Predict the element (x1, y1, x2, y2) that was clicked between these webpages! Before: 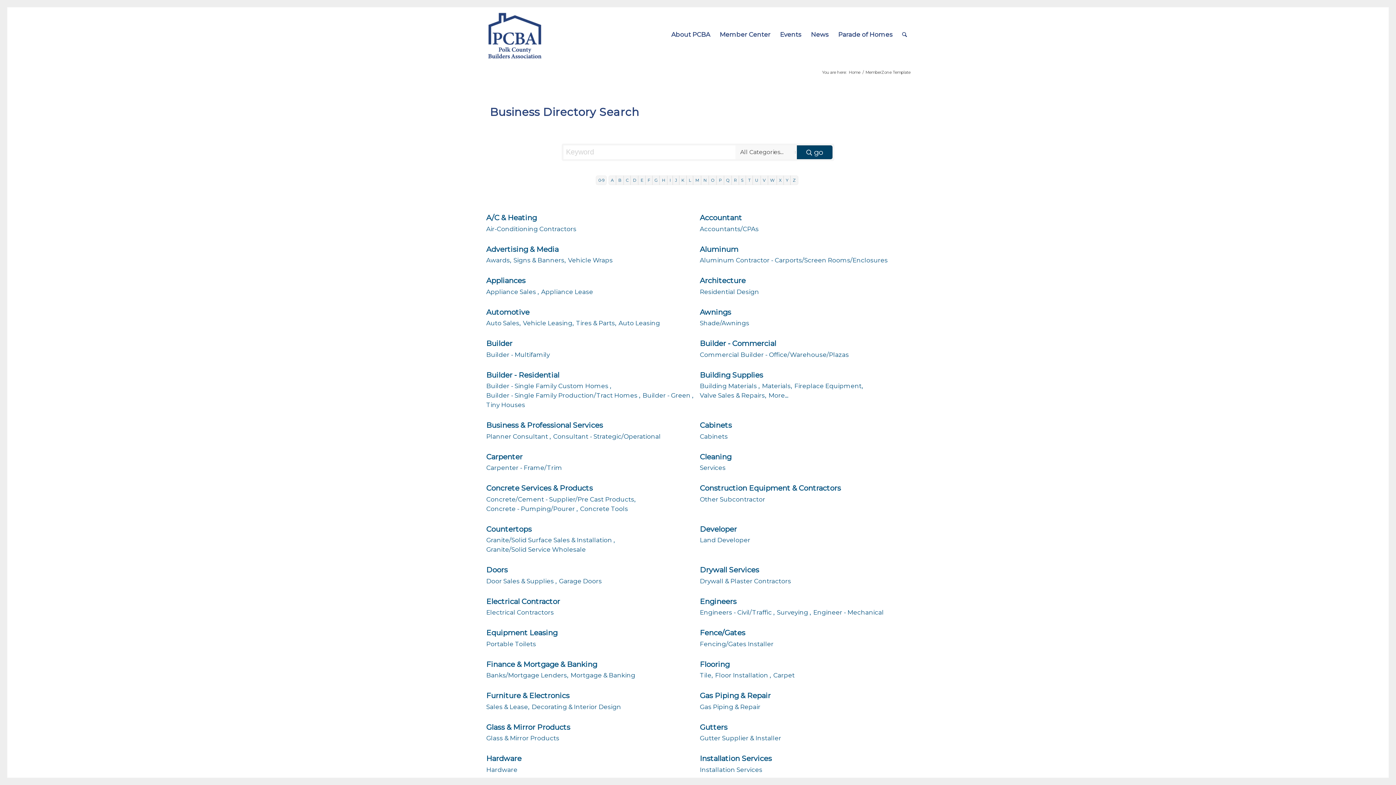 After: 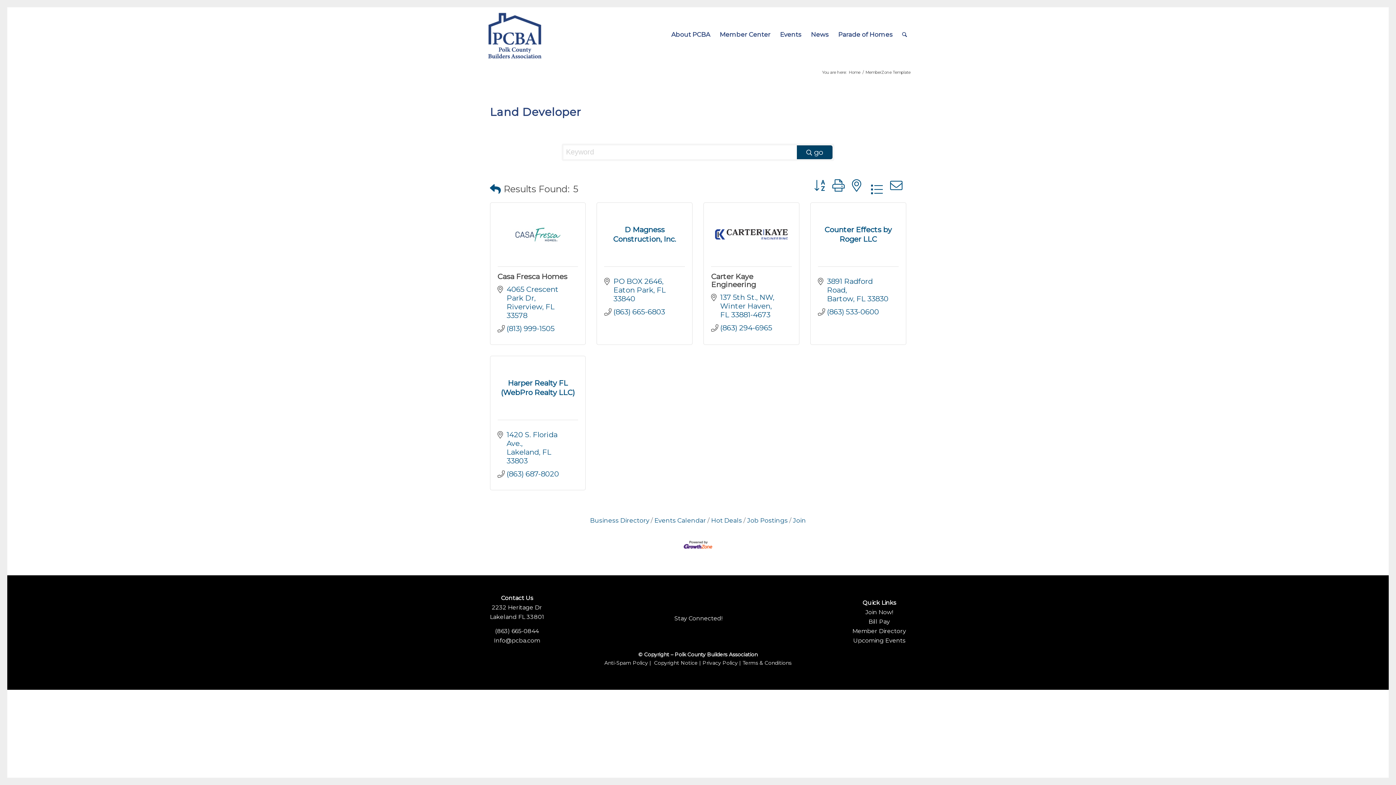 Action: label: Land Developer bbox: (700, 535, 750, 545)